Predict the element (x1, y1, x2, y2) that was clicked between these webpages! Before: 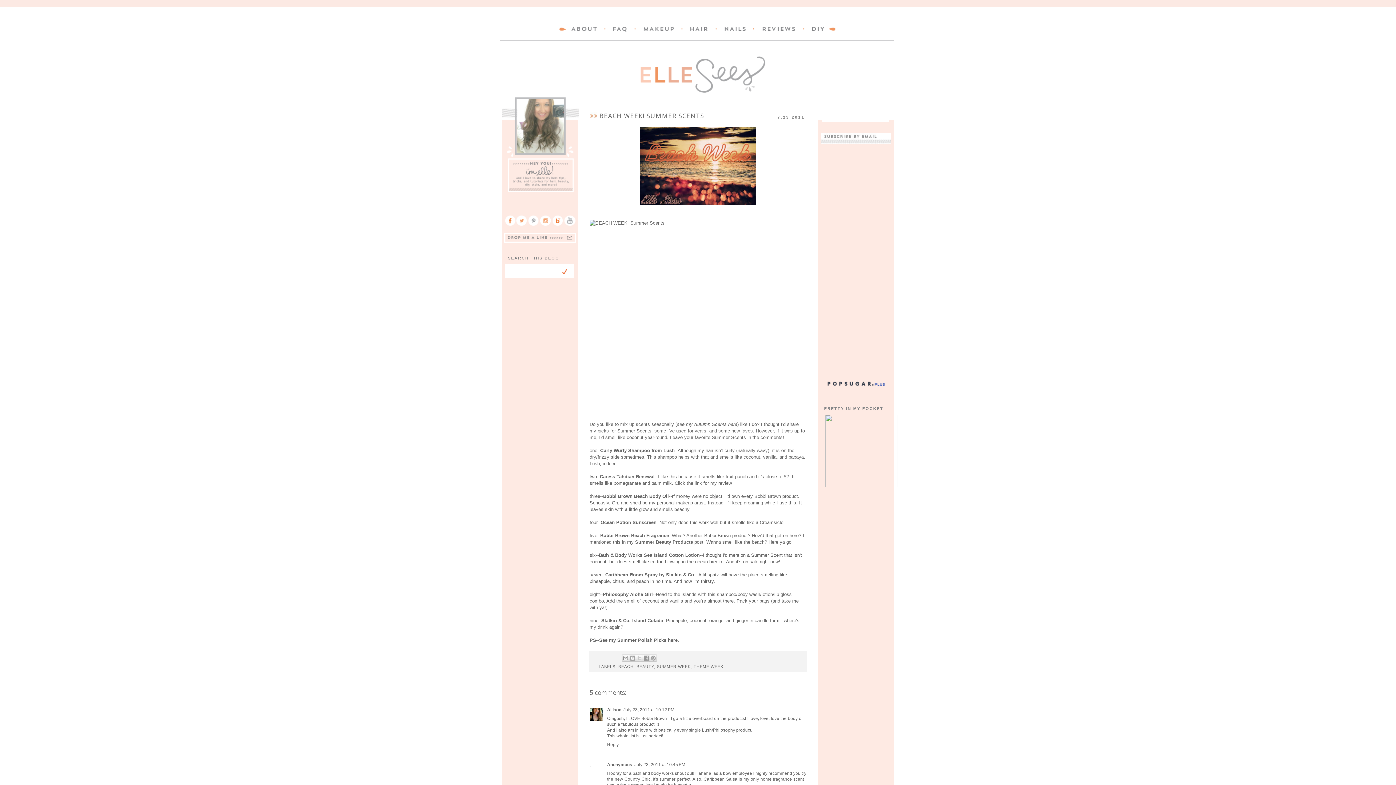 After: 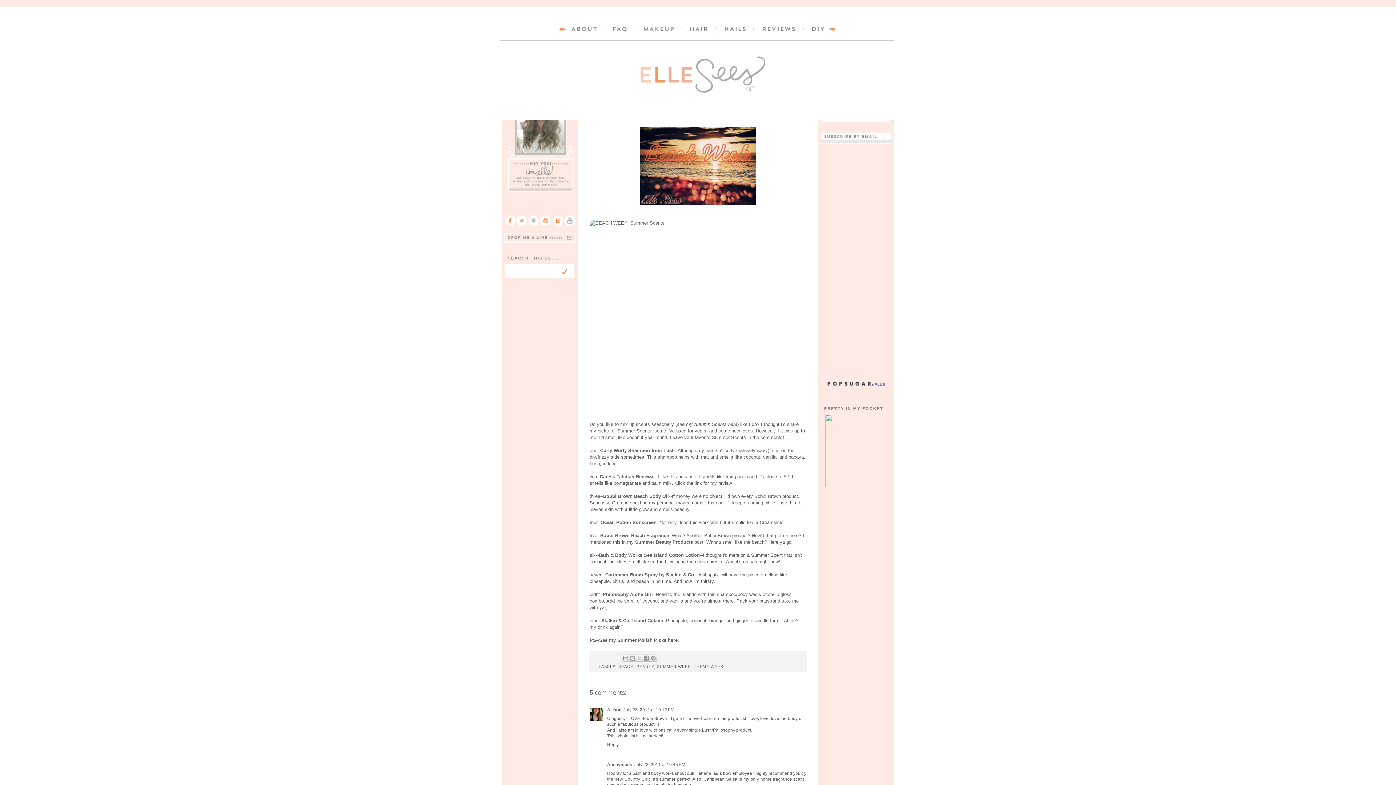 Action: bbox: (634, 762, 685, 767) label: July 23, 2011 at 10:45 PM